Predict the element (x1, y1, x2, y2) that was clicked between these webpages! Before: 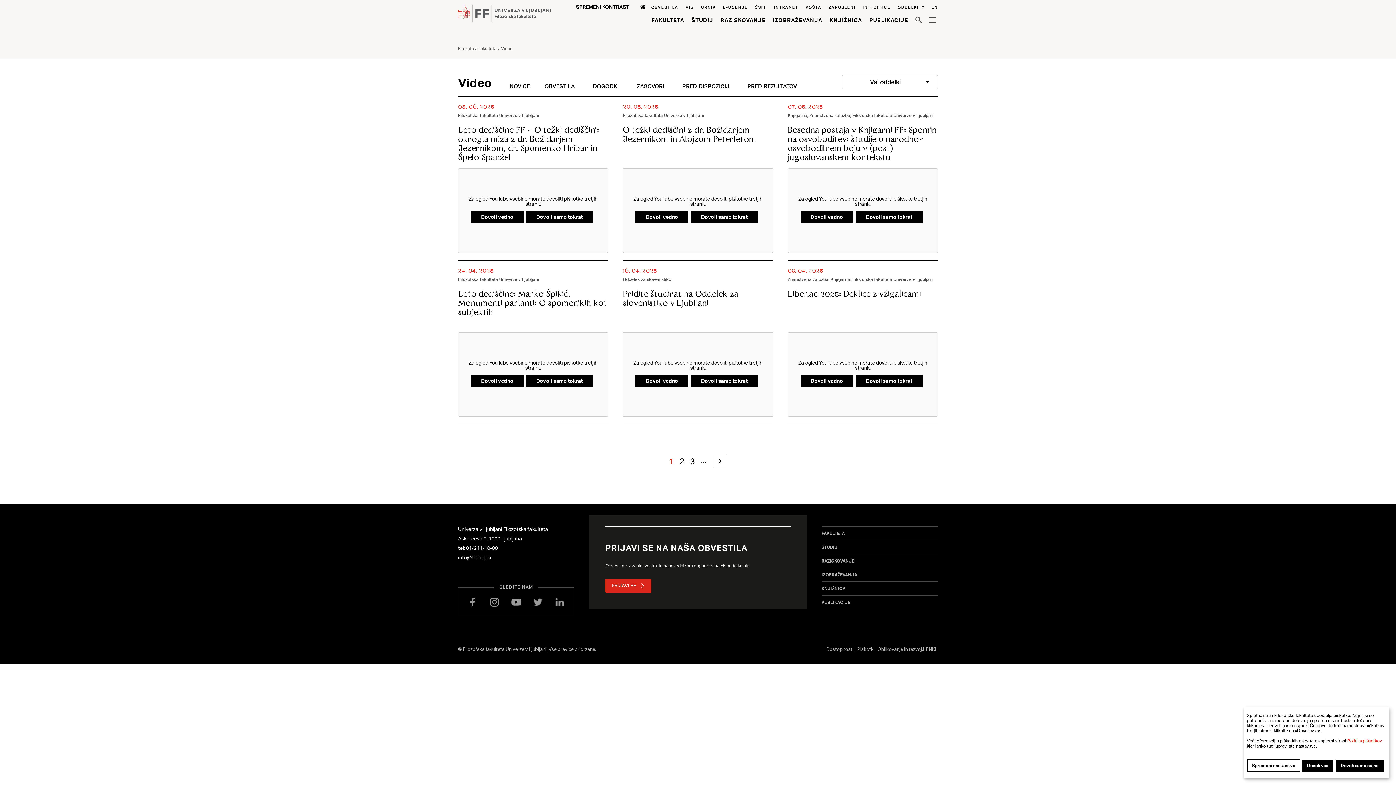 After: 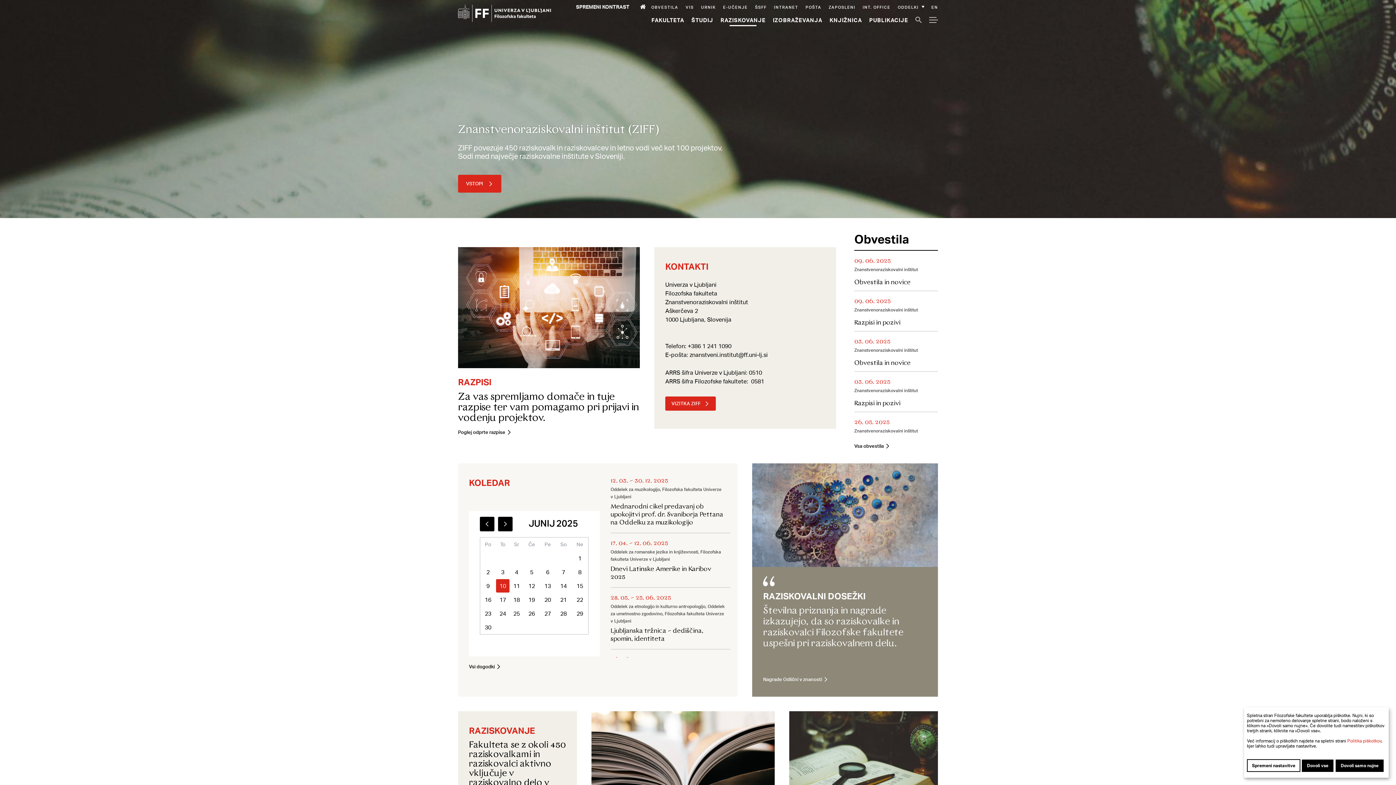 Action: bbox: (821, 558, 854, 564) label: Raziskovanje